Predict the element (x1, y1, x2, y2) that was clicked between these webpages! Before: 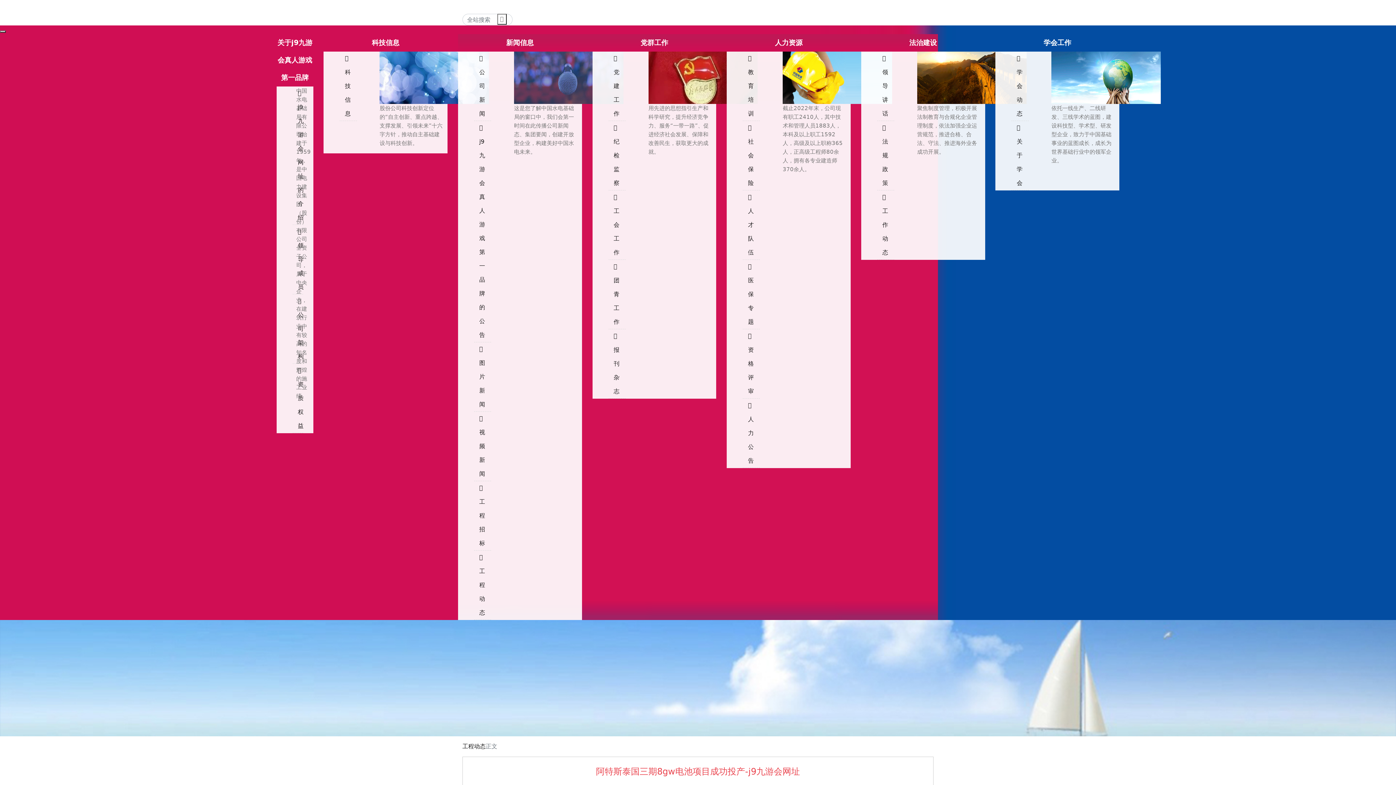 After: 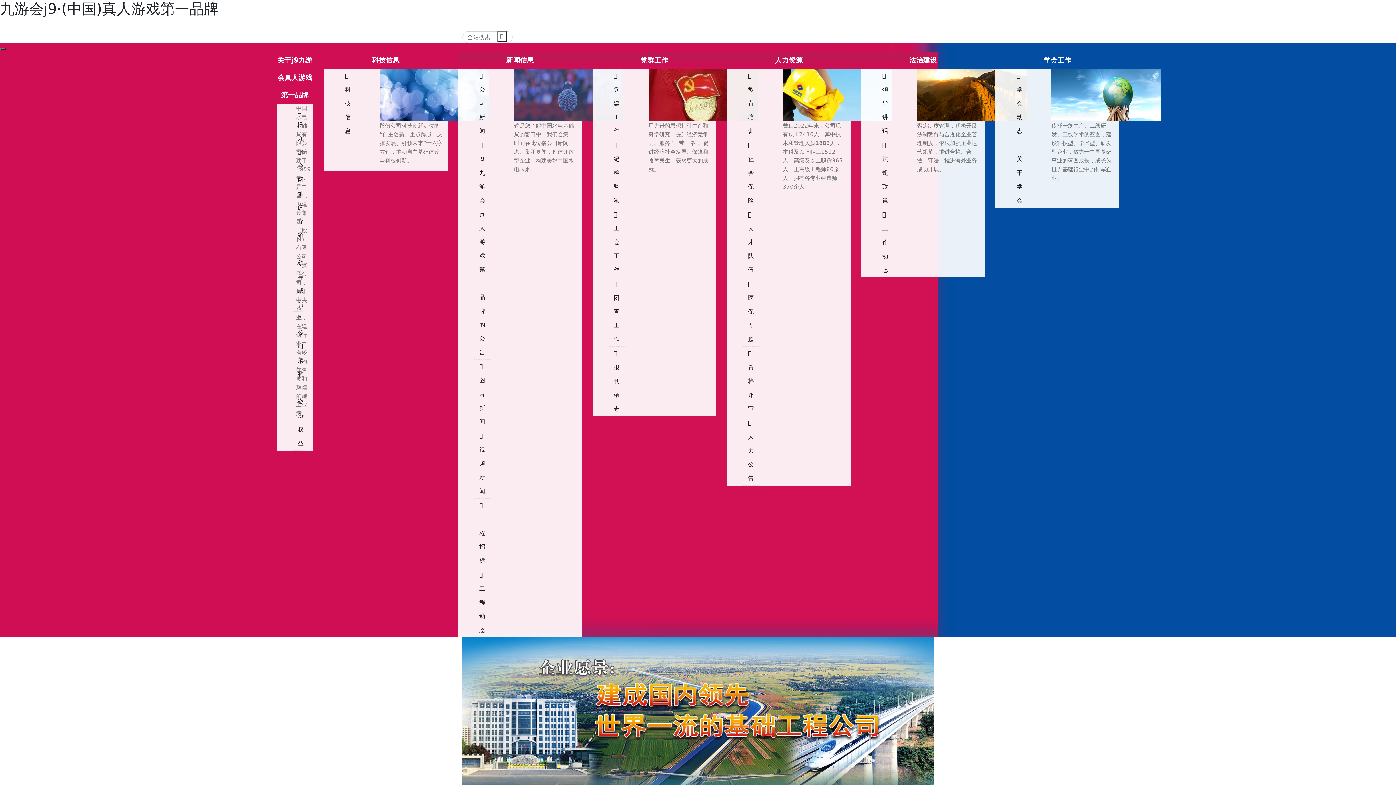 Action: label:  医保专题 bbox: (748, 263, 754, 325)